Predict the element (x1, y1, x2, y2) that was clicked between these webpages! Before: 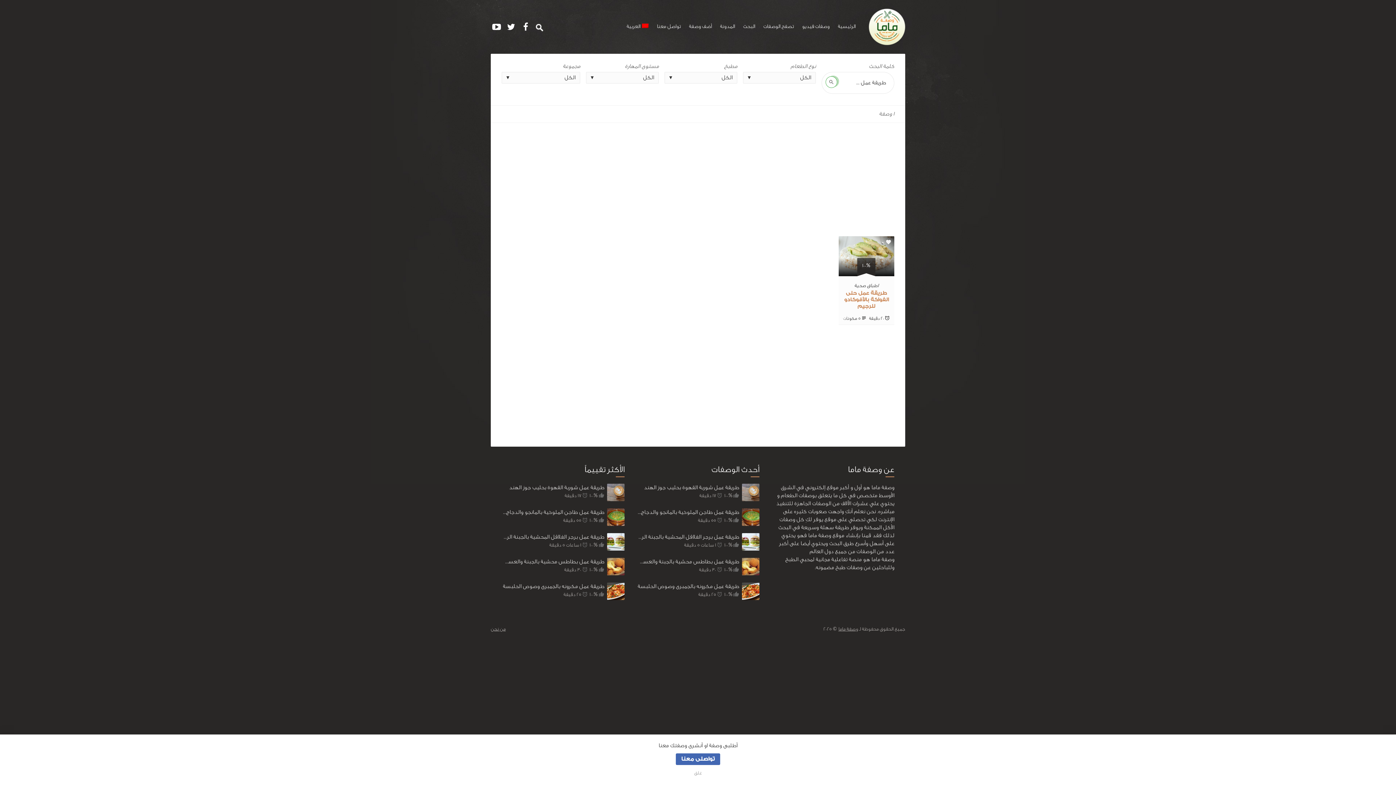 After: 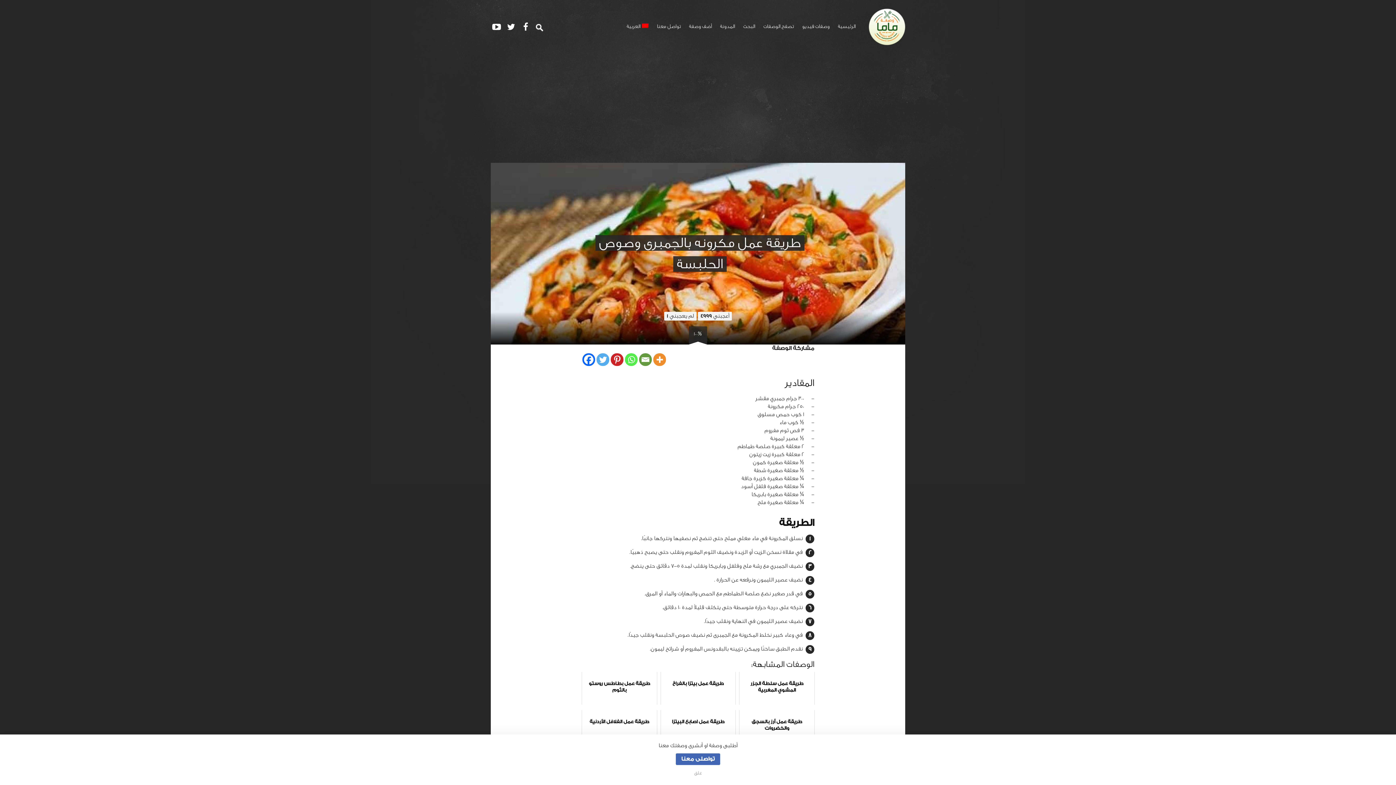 Action: bbox: (742, 593, 759, 599)